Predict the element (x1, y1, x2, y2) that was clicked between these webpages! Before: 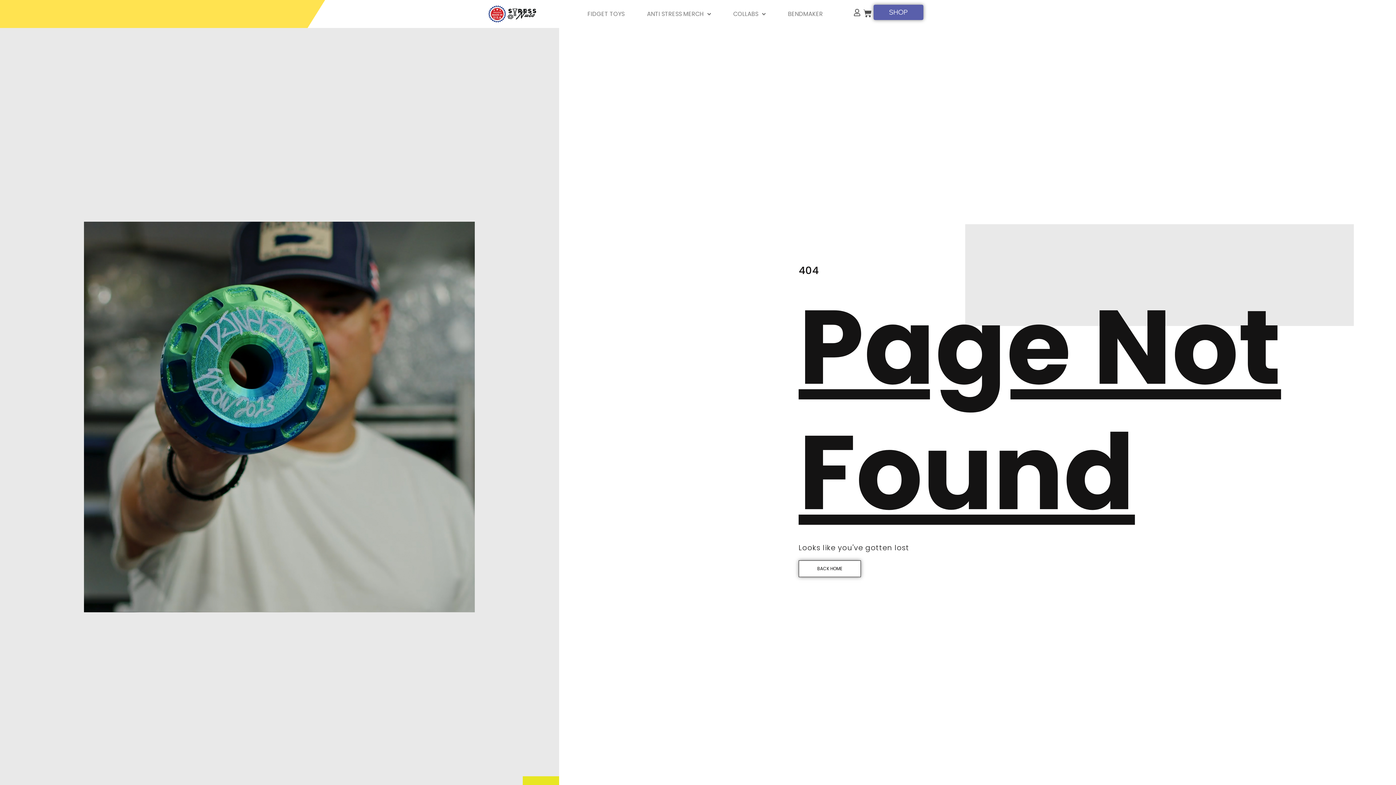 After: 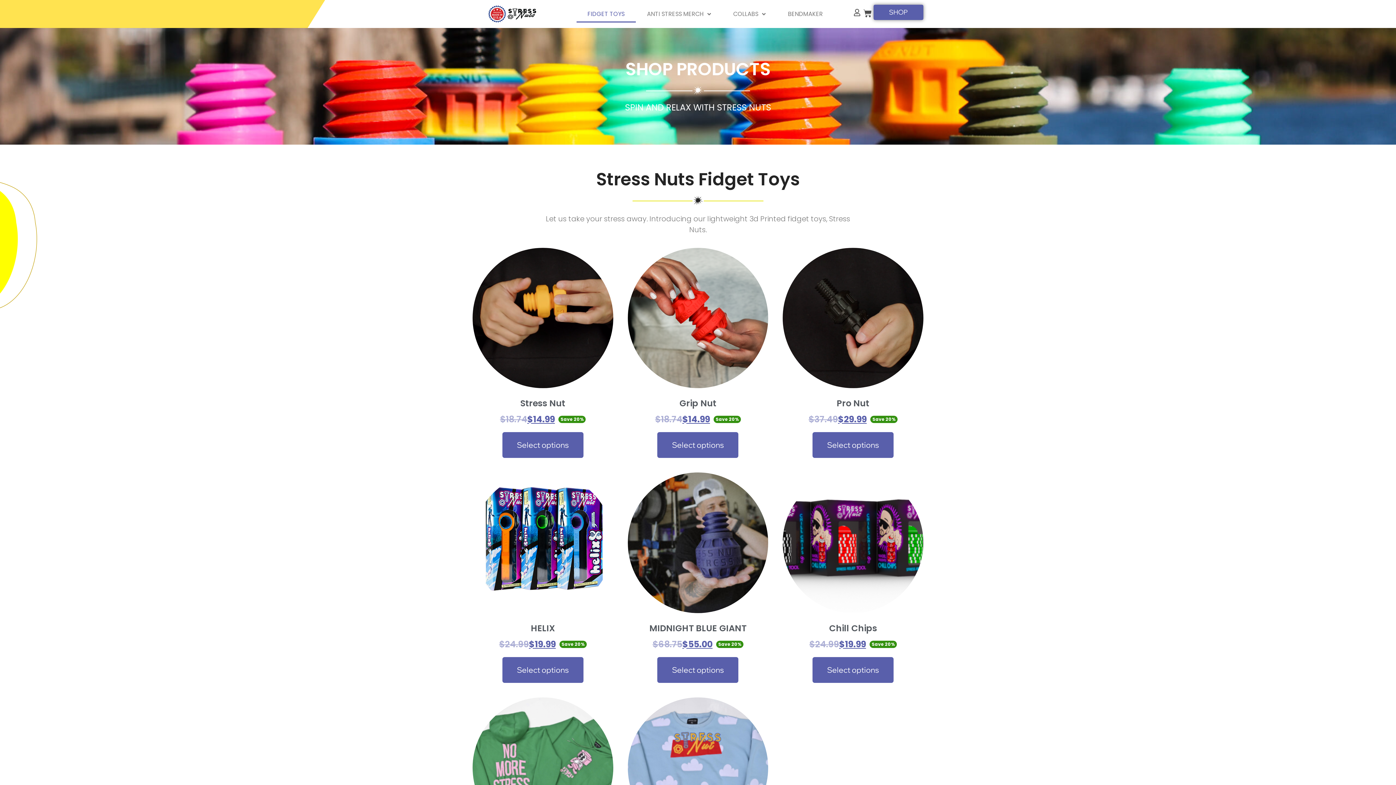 Action: bbox: (576, 5, 635, 22) label: FIDGET TOYS